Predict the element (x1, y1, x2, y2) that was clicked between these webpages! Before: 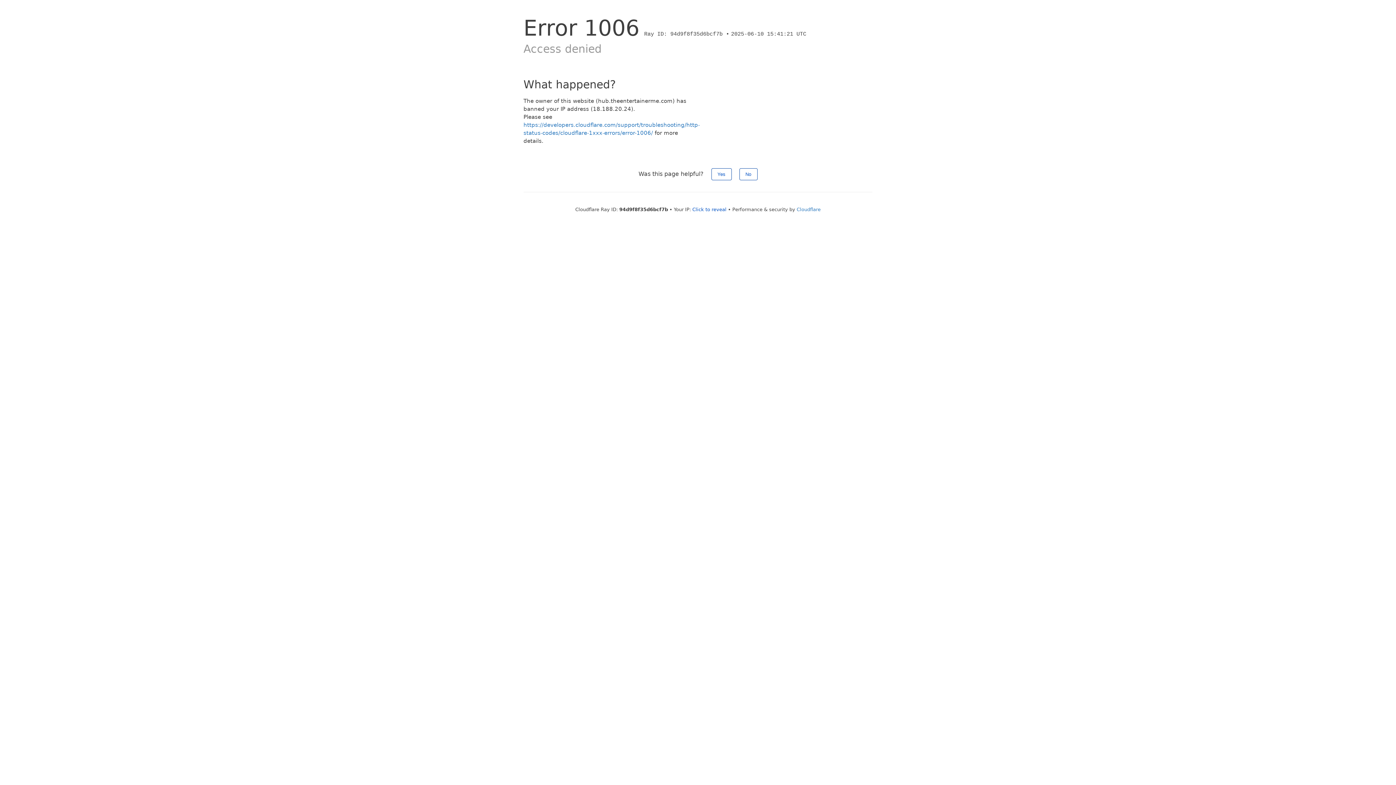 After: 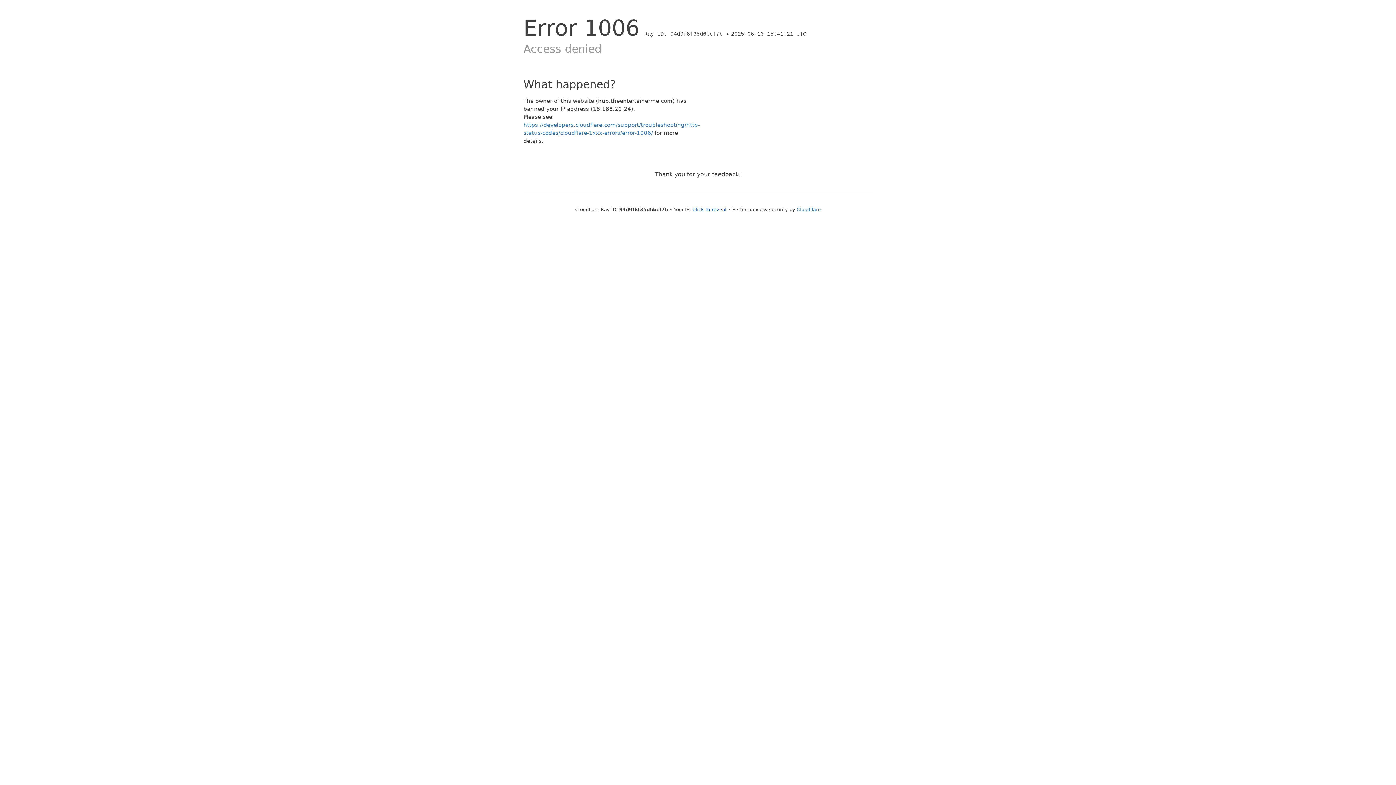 Action: label: Yes bbox: (711, 168, 731, 180)